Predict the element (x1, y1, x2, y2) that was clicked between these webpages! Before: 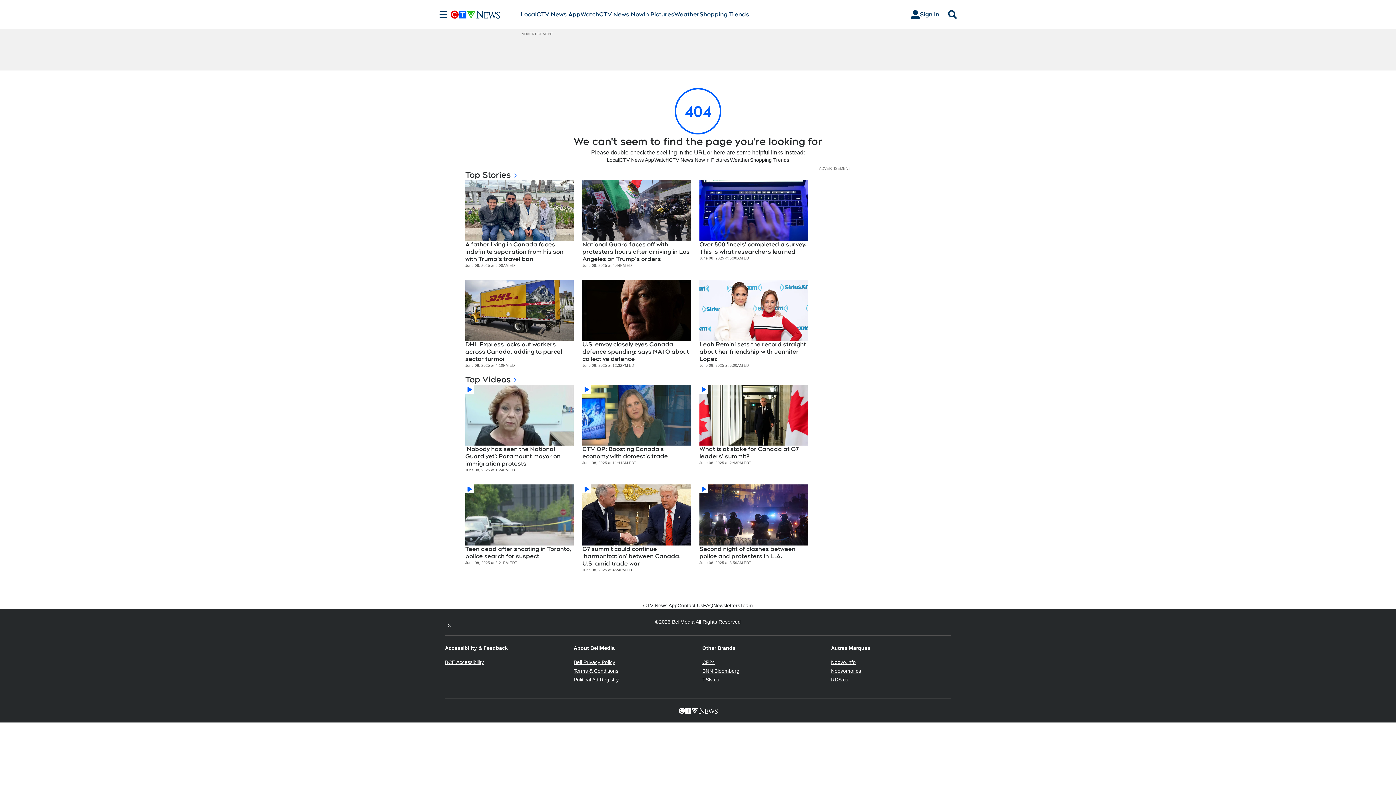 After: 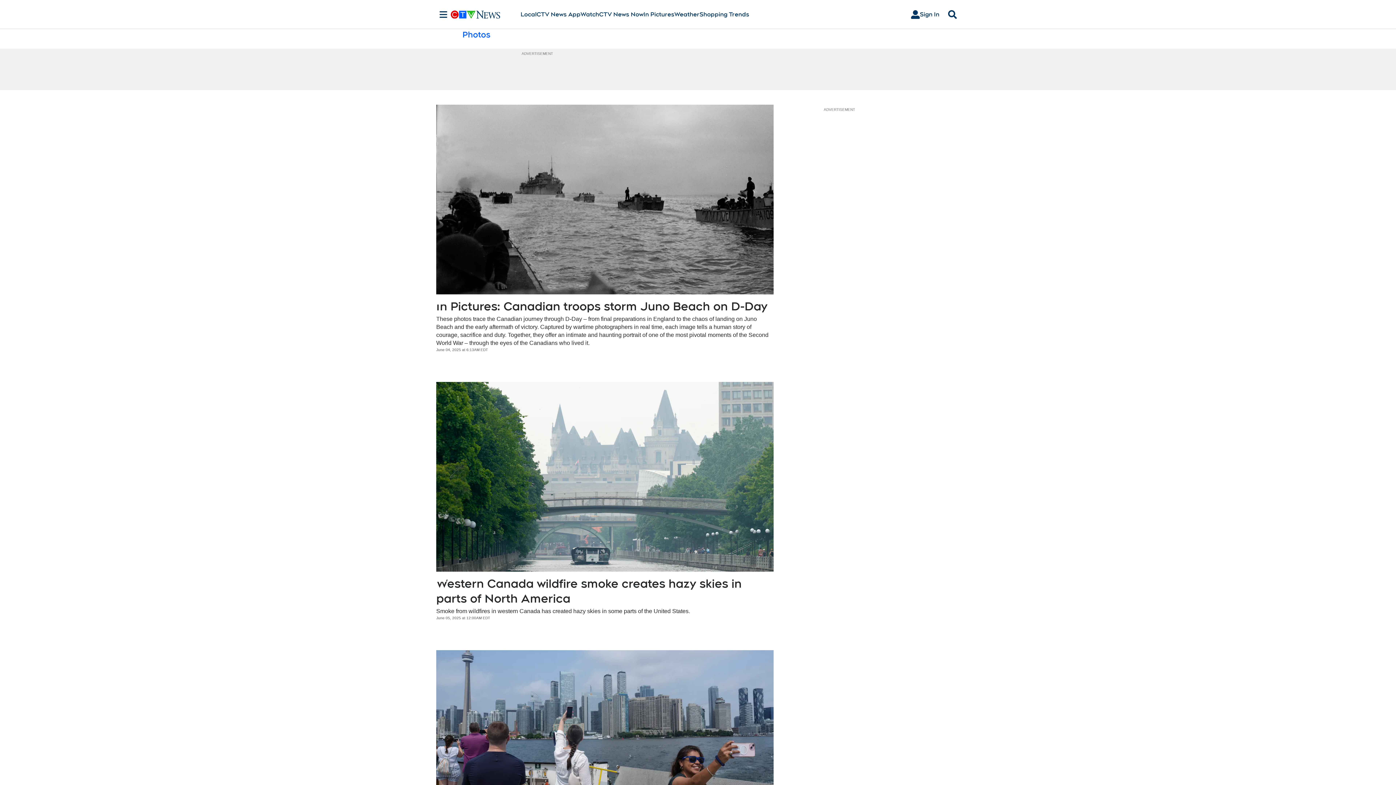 Action: bbox: (705, 156, 729, 163) label: In Pictures